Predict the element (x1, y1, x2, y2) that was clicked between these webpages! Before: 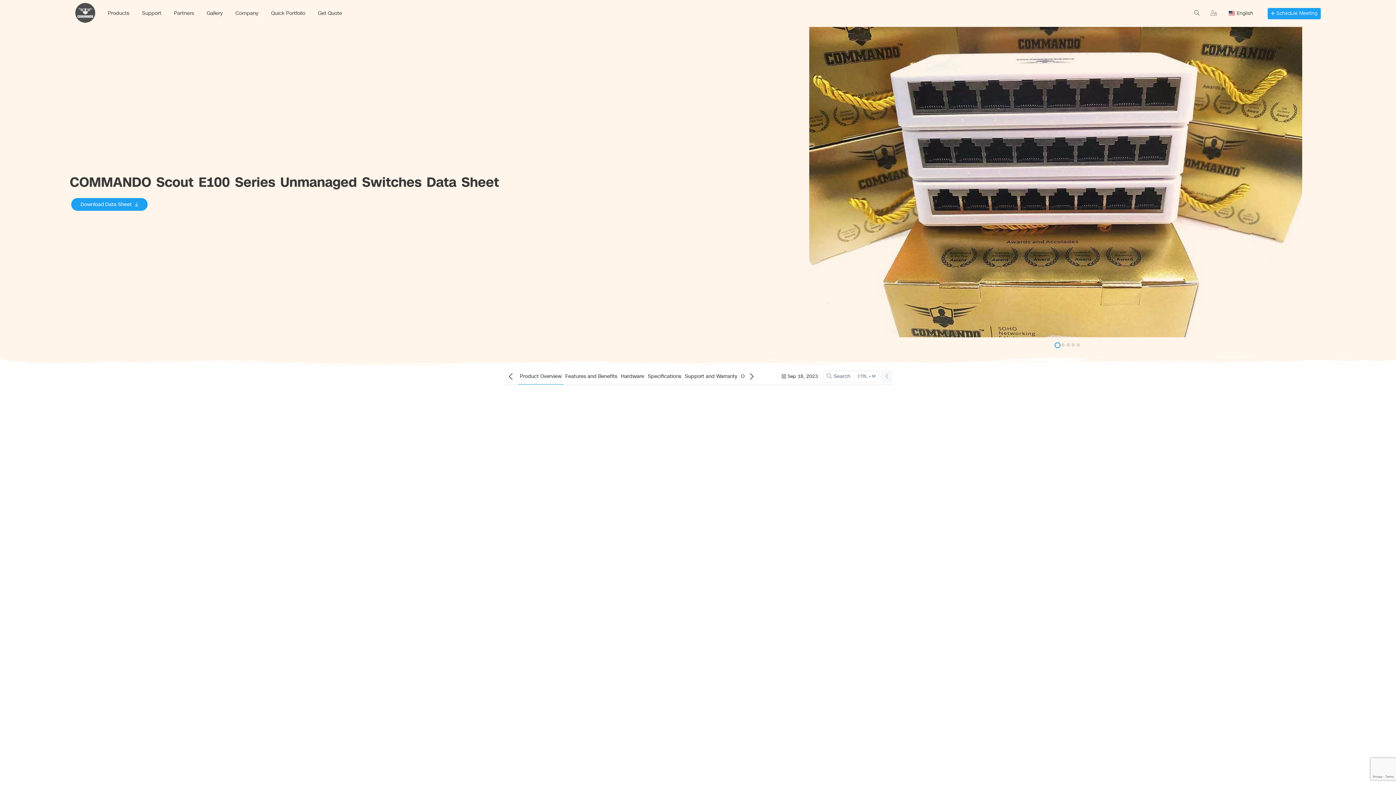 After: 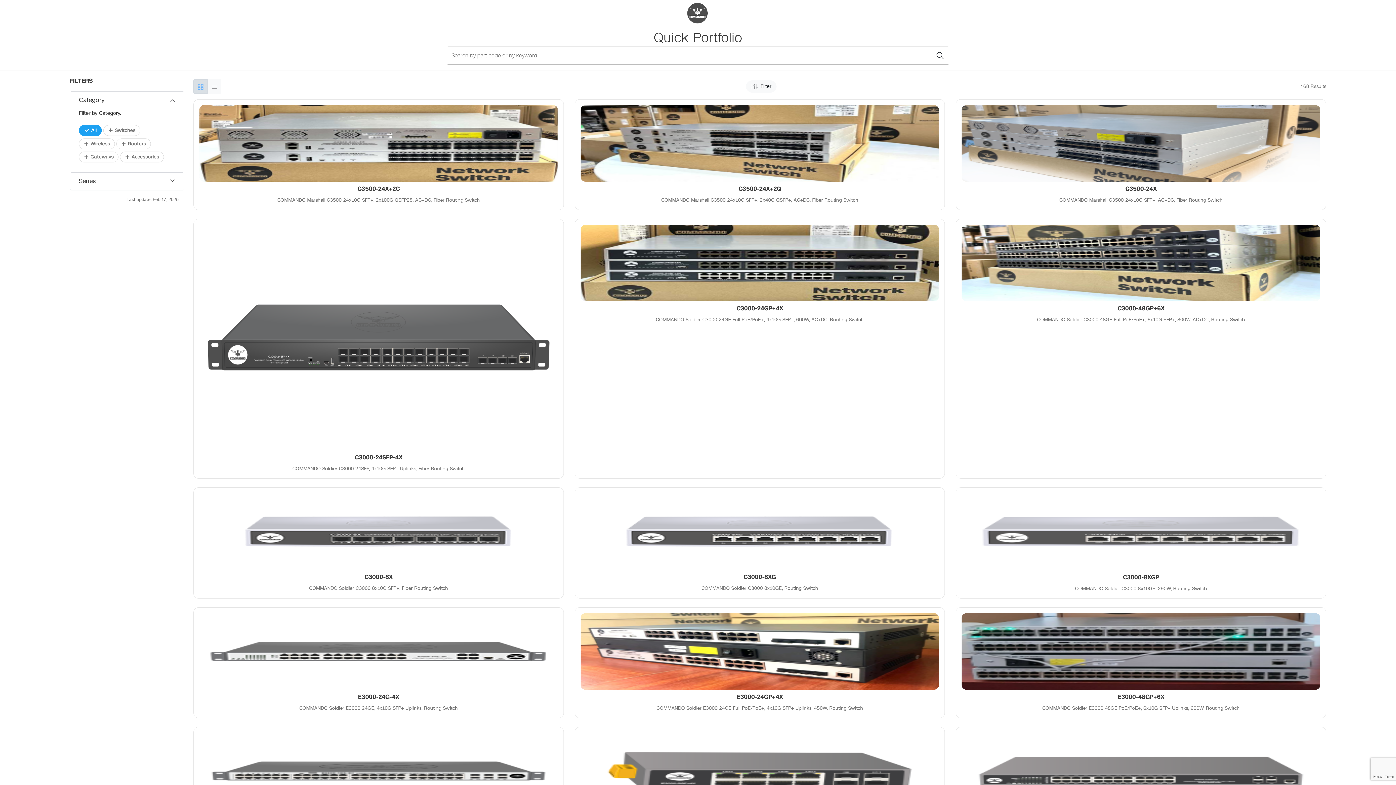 Action: label: Quick Portfolio bbox: (264, 9, 311, 16)